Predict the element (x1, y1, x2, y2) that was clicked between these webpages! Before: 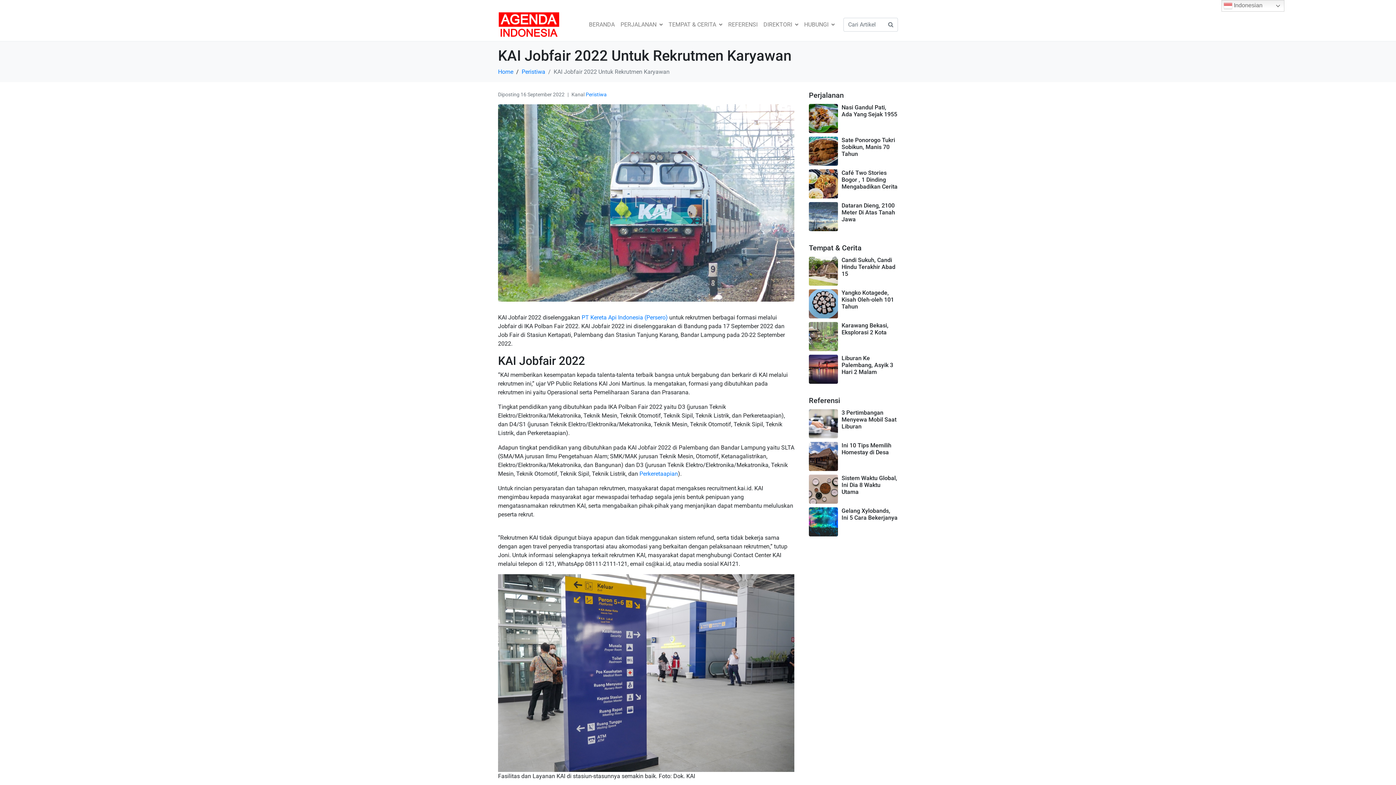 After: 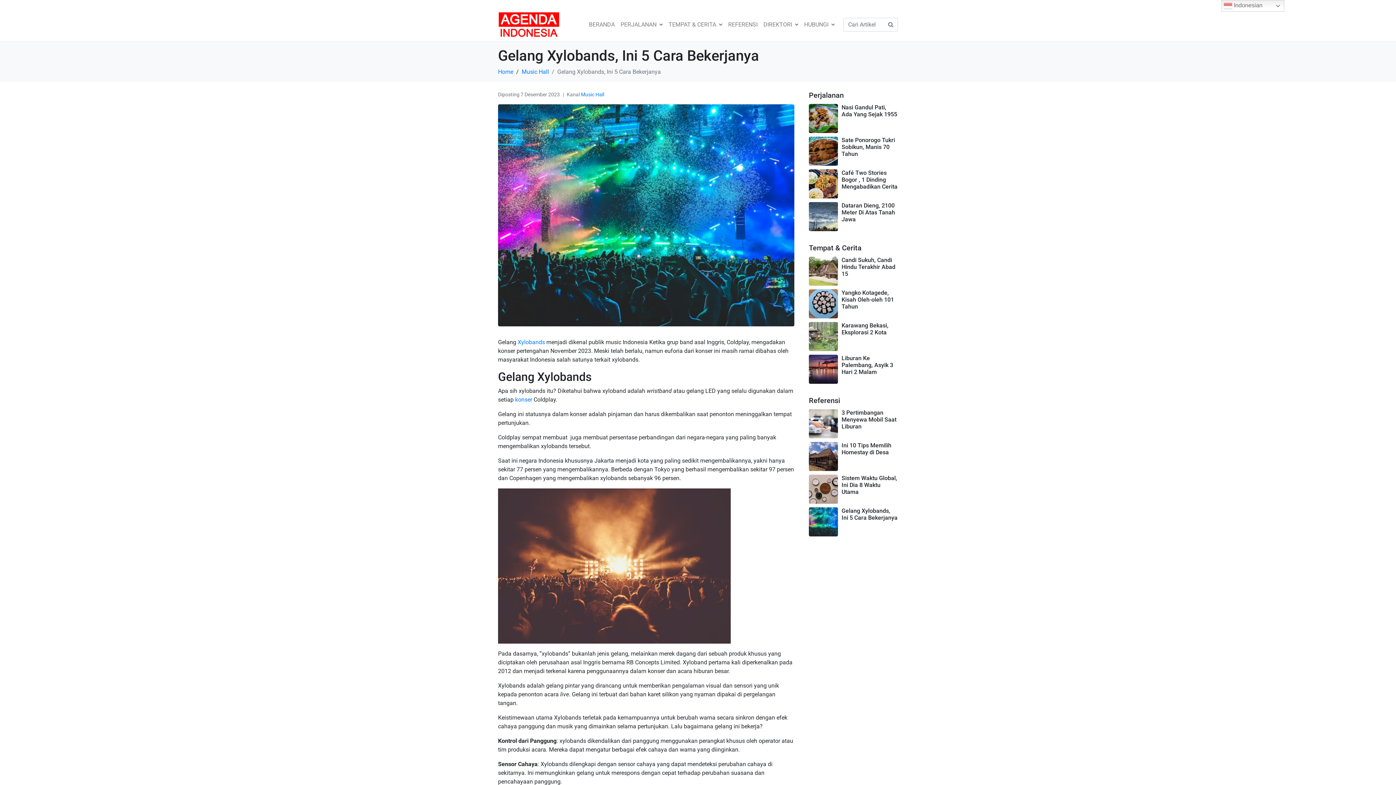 Action: label: Gelang Xylobands, Ini 5 Cara Bekerjanya bbox: (841, 507, 897, 521)